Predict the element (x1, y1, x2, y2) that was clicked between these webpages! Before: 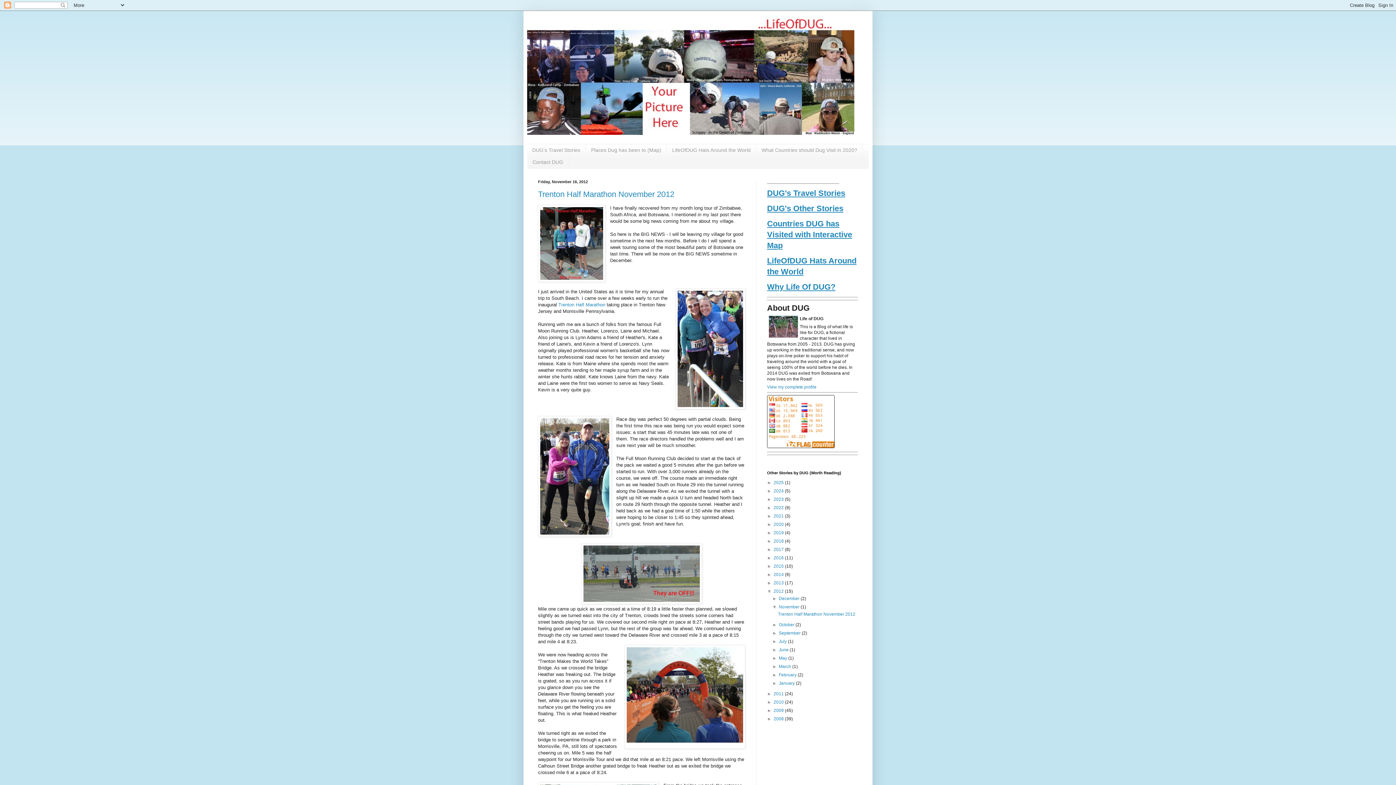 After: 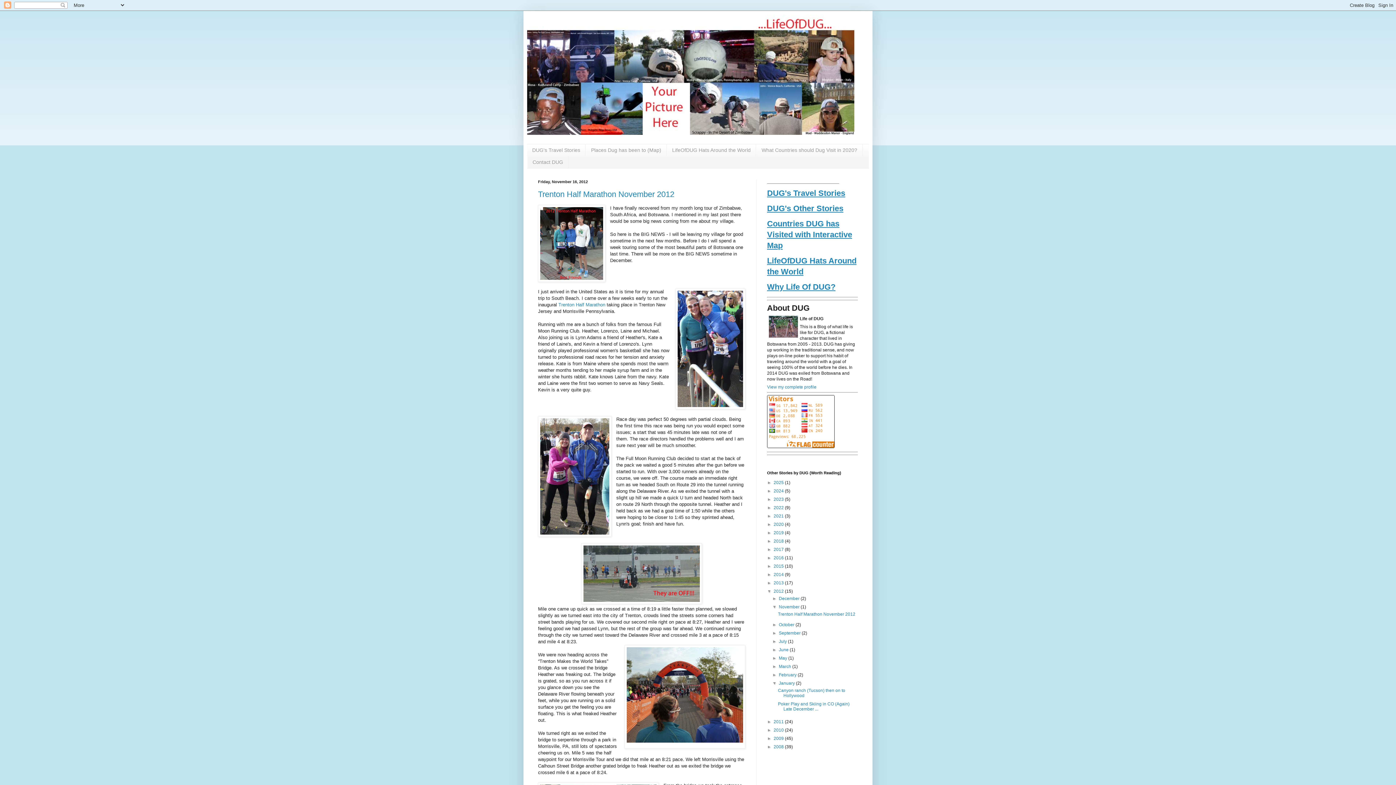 Action: label: ►   bbox: (772, 680, 779, 686)